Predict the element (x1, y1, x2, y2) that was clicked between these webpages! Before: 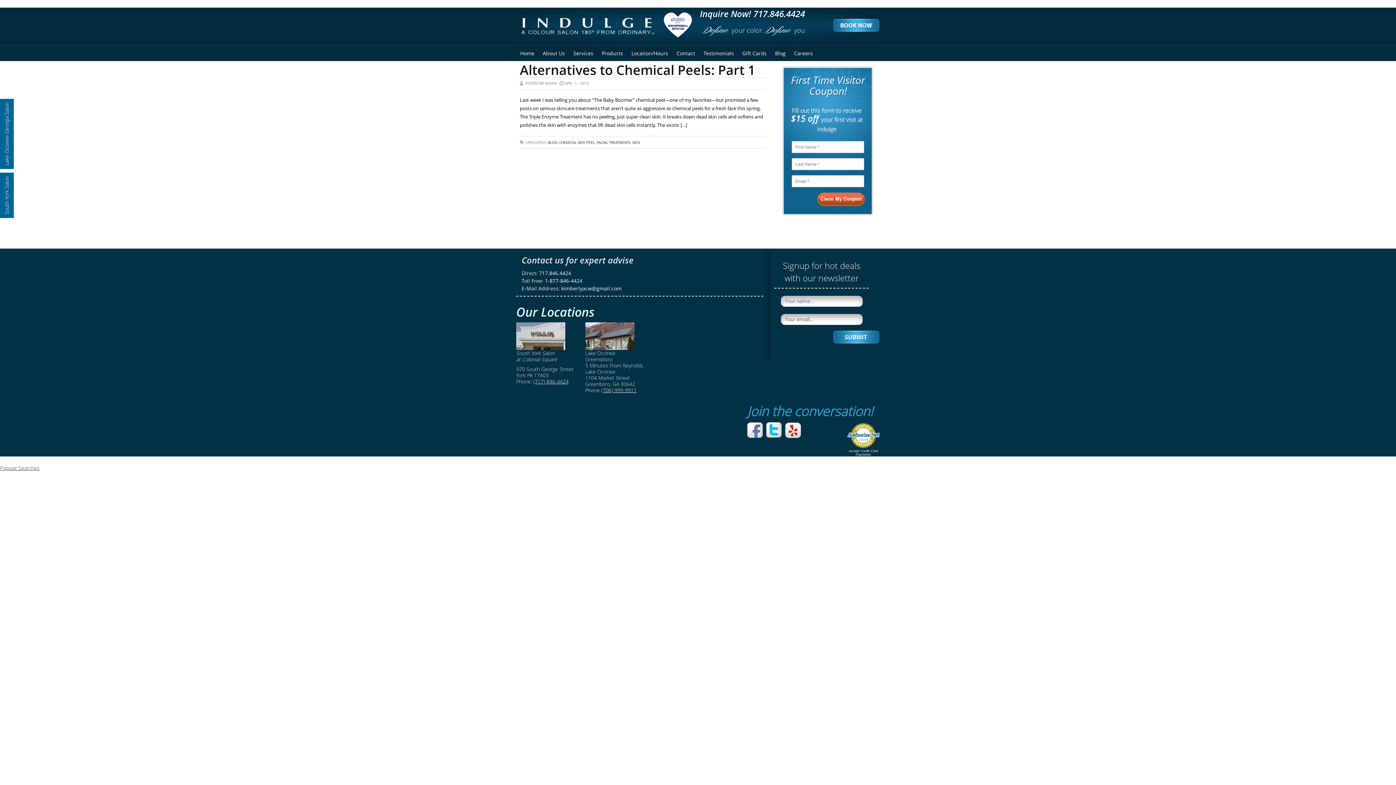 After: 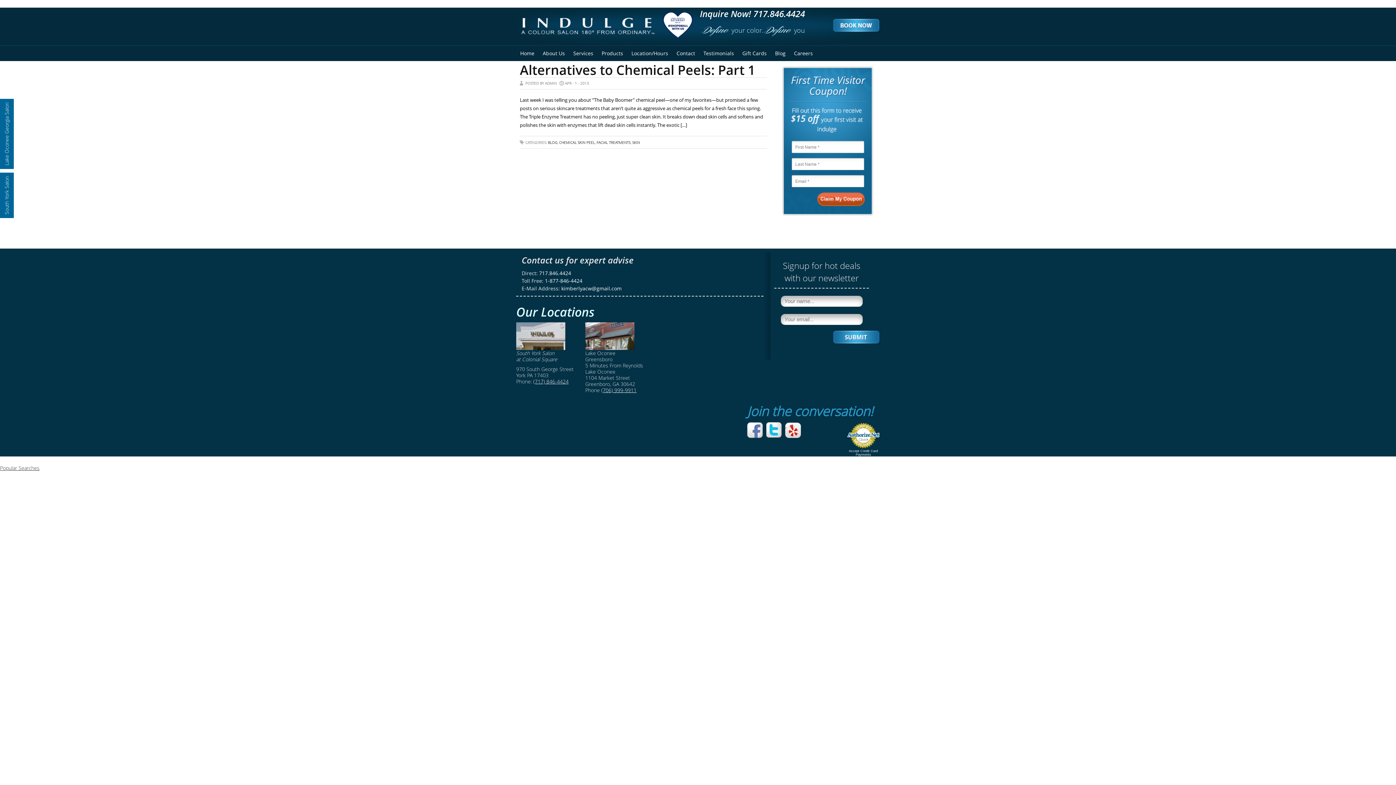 Action: label: (706) 999-9911 bbox: (601, 386, 636, 393)